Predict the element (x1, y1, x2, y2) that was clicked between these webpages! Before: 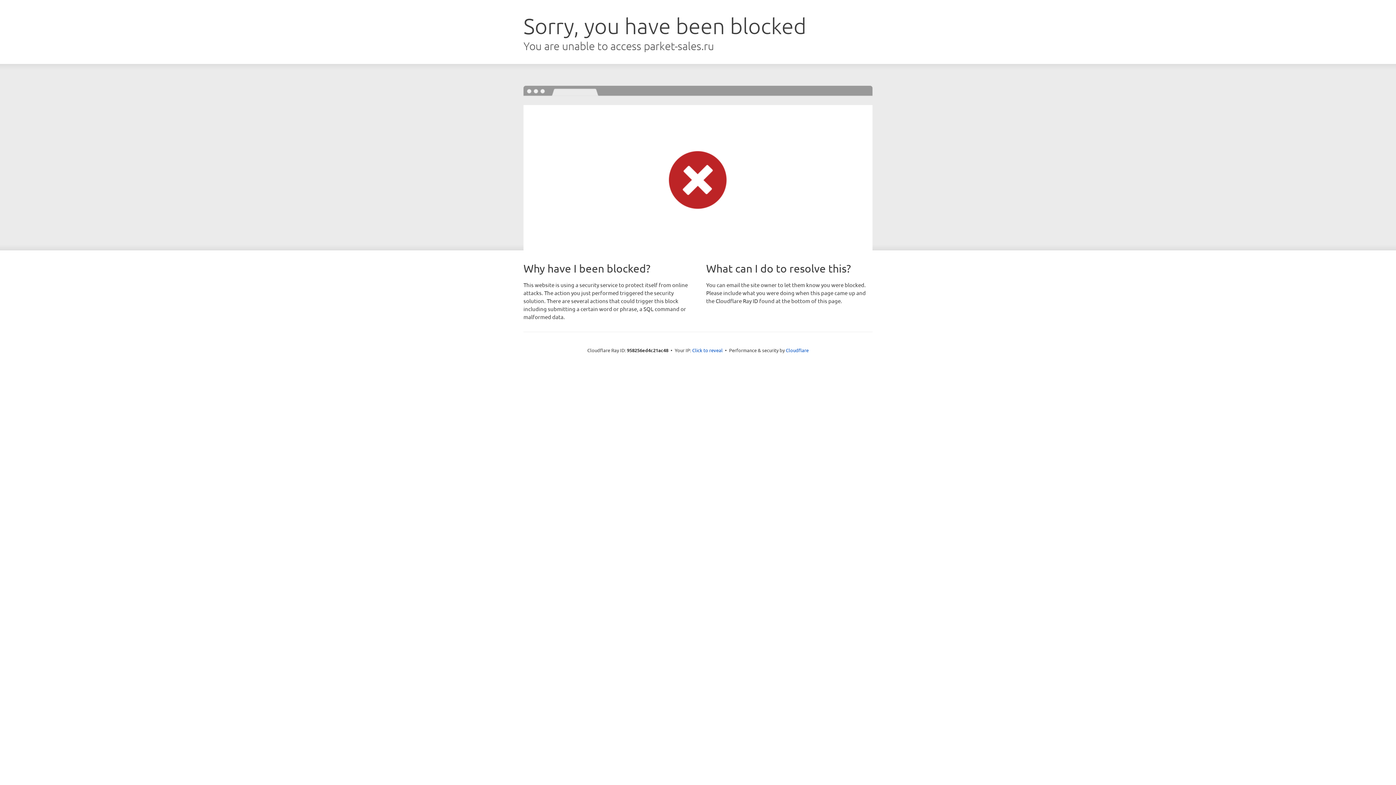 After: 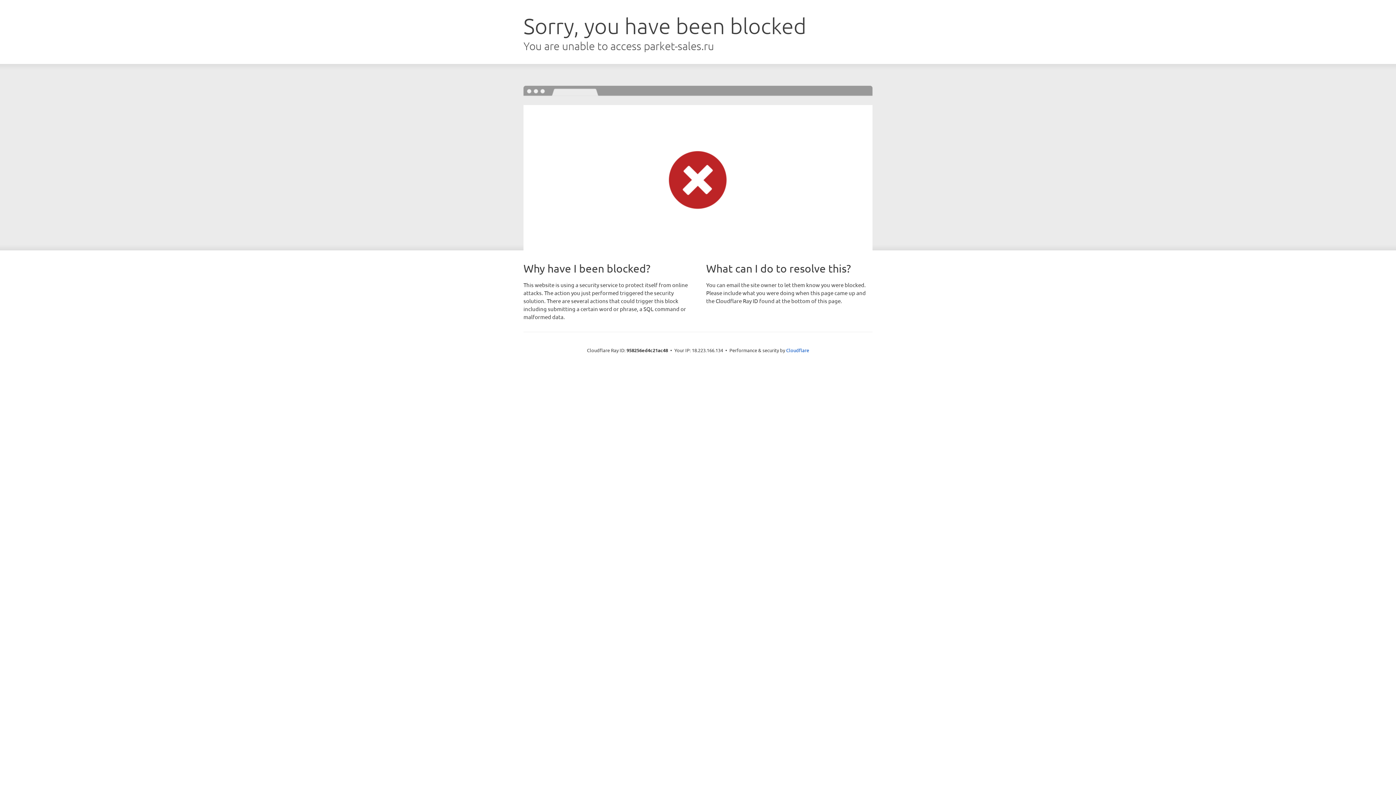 Action: bbox: (692, 346, 722, 353) label: Click to reveal